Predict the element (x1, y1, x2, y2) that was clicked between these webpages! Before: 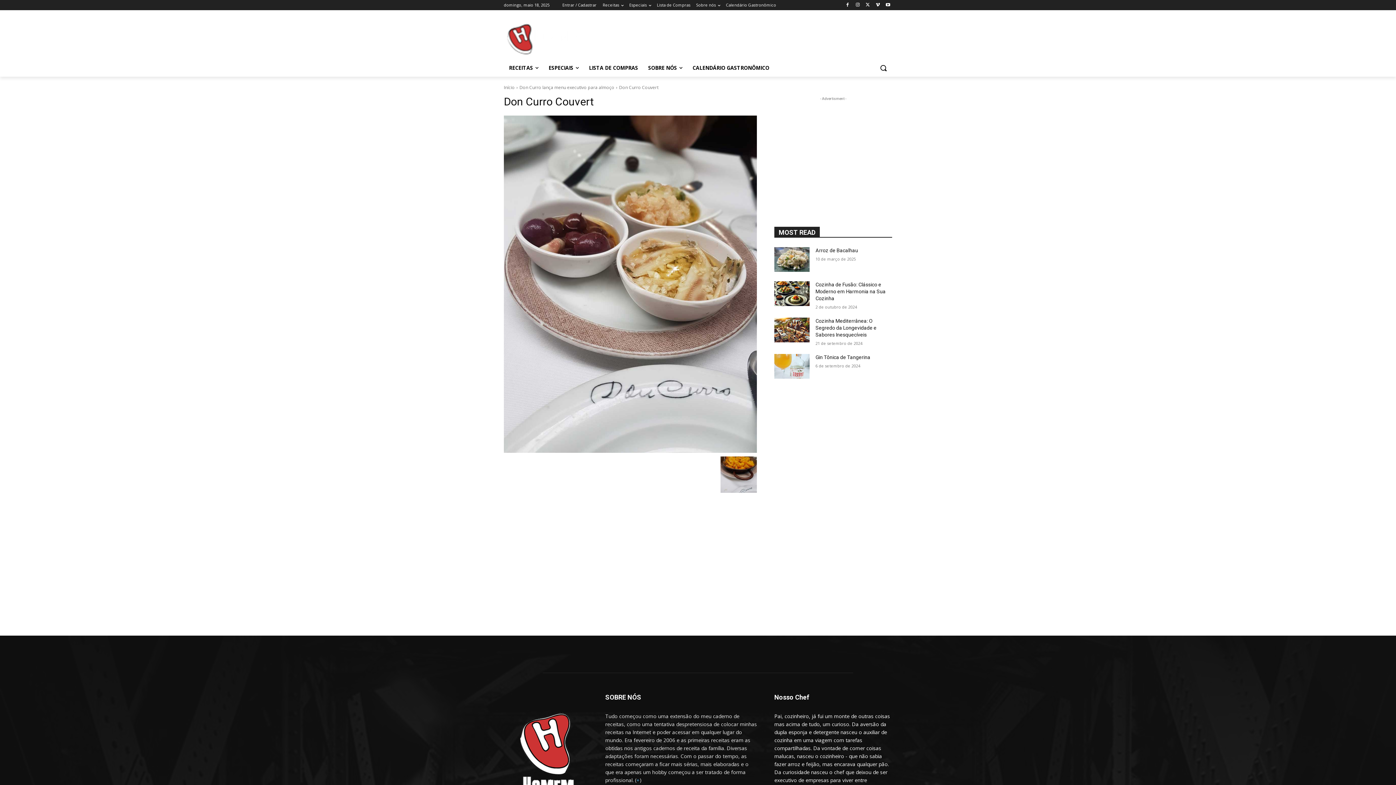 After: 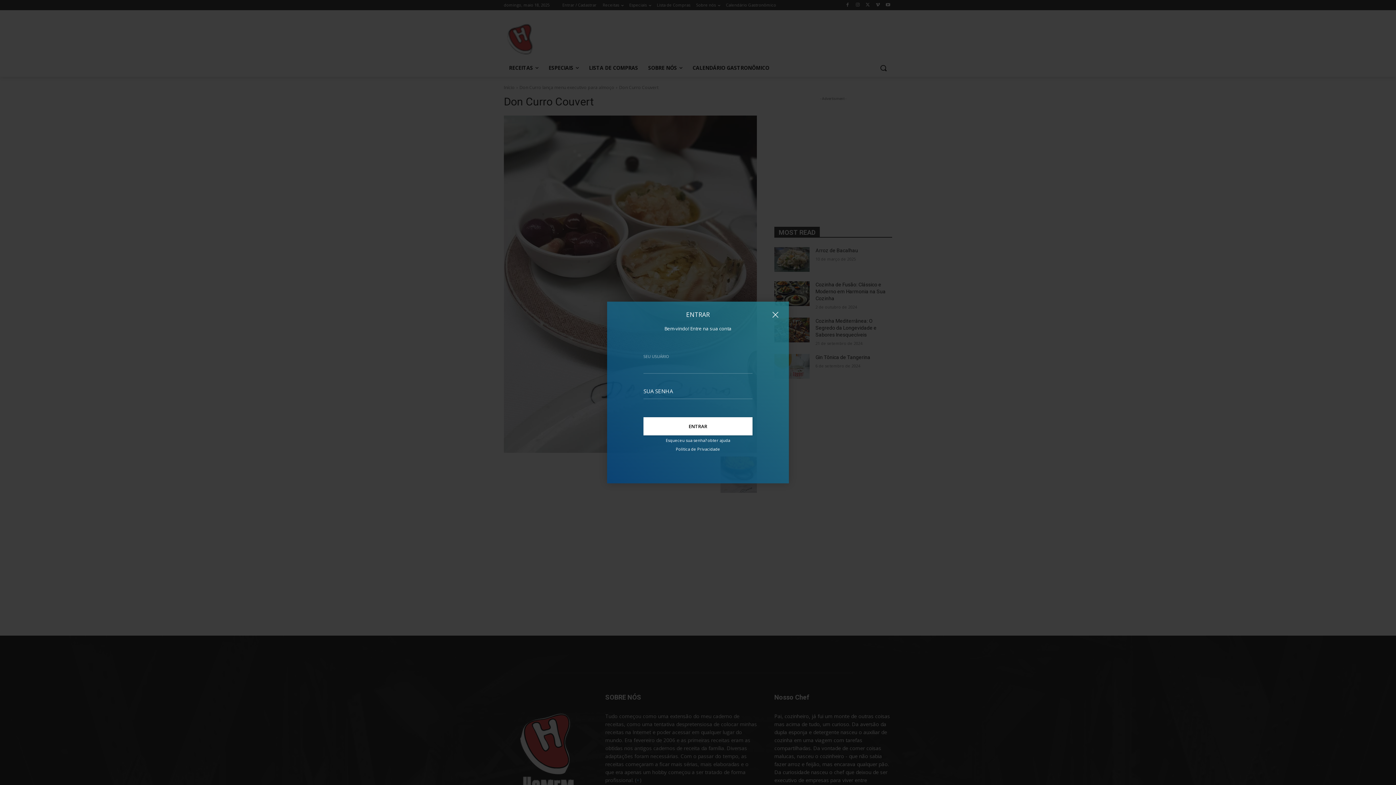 Action: label: Entrar / Cadastrar bbox: (562, 0, 596, 10)